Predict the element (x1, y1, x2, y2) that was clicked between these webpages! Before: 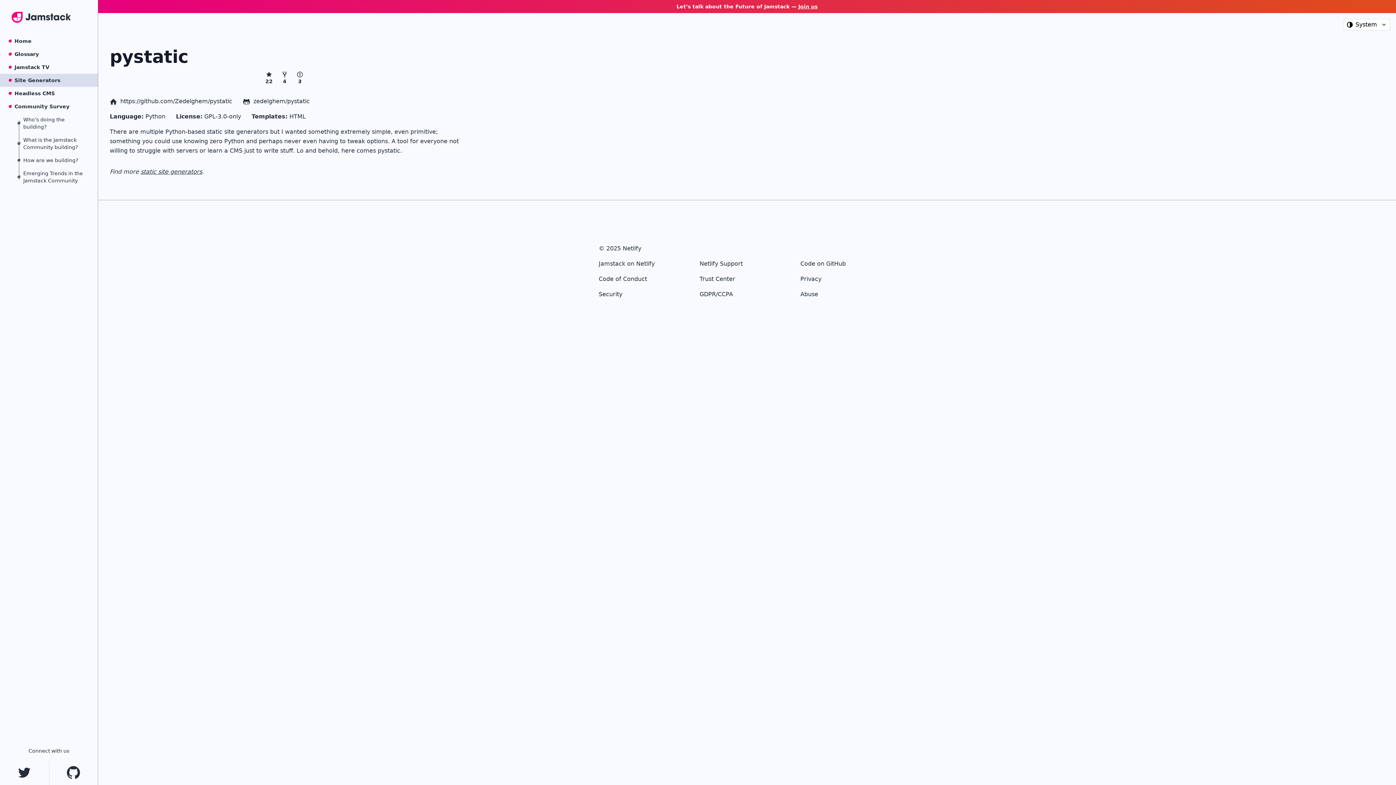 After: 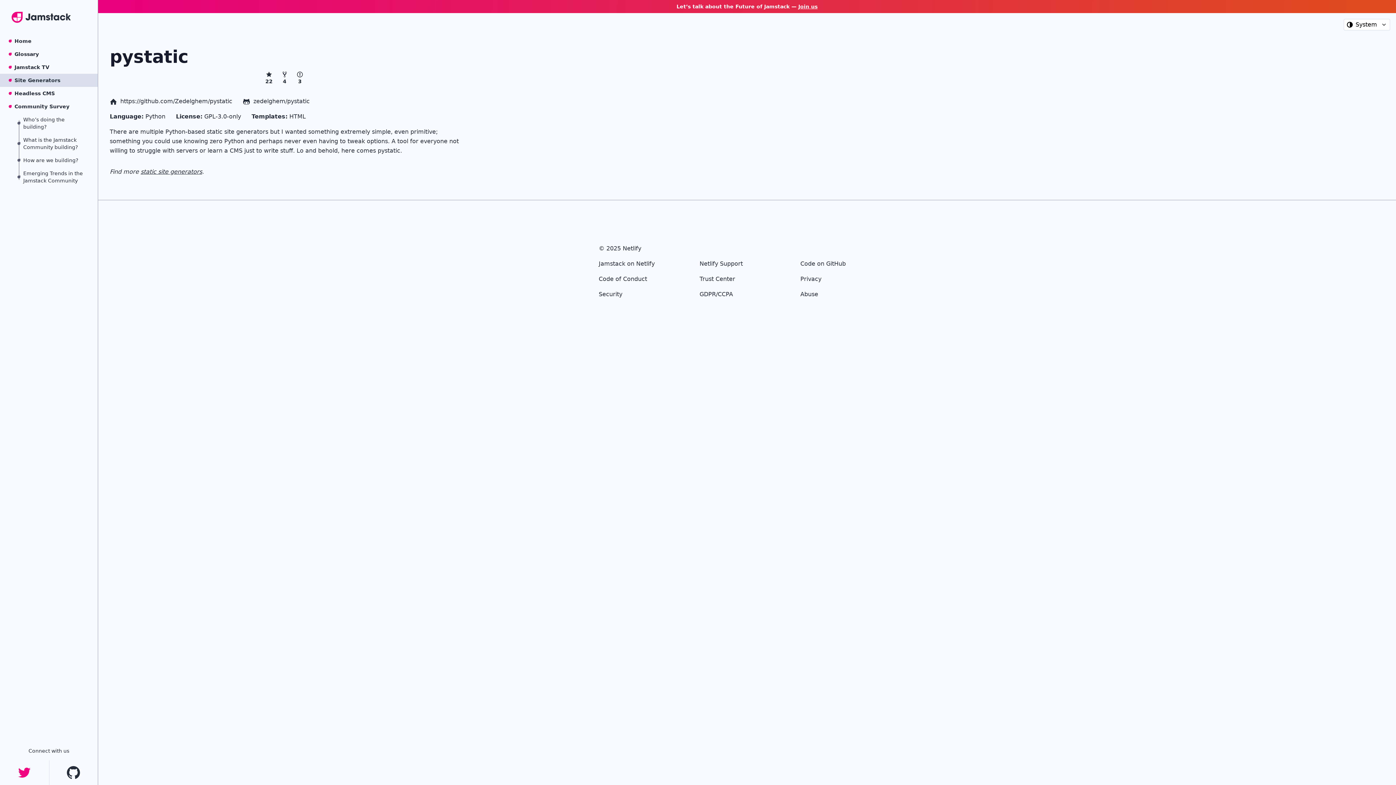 Action: bbox: (0, 760, 48, 785)